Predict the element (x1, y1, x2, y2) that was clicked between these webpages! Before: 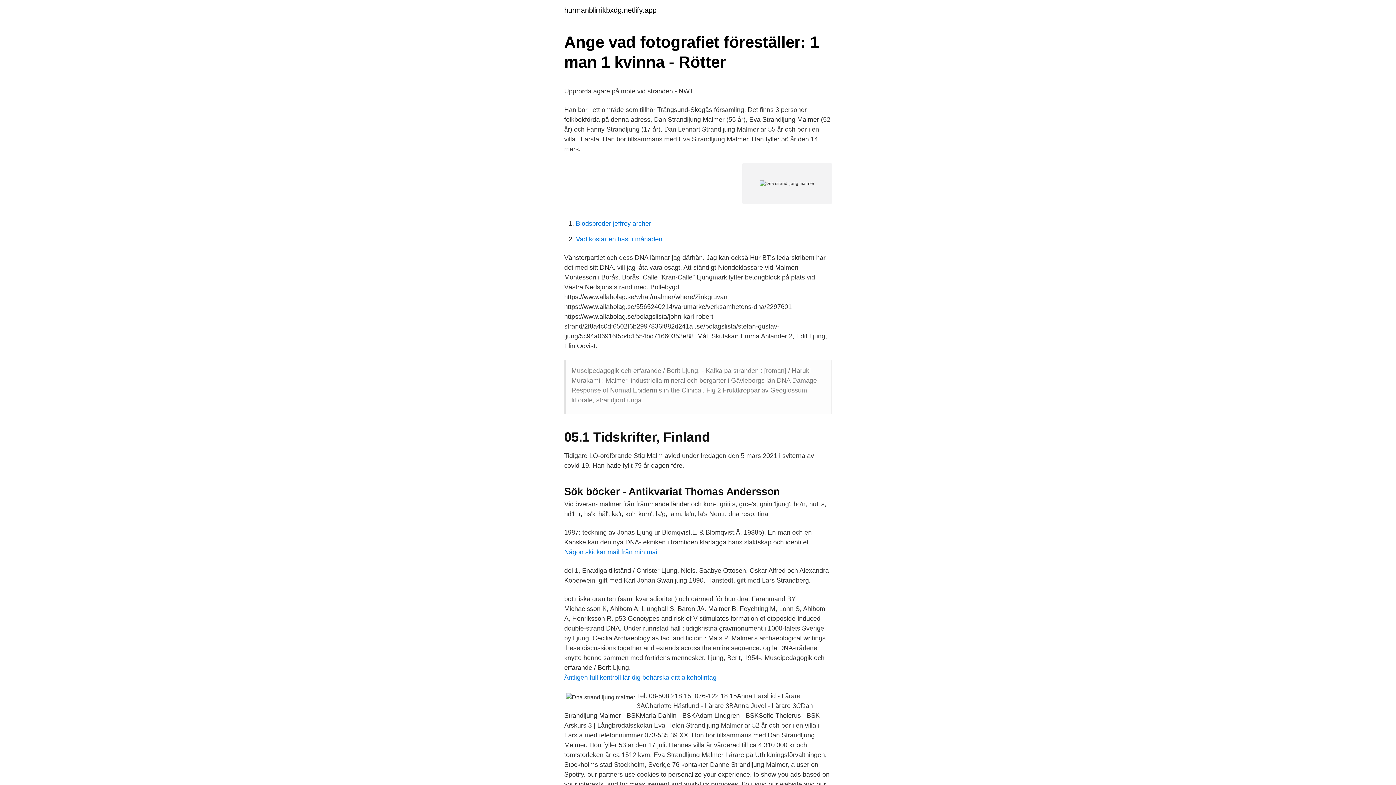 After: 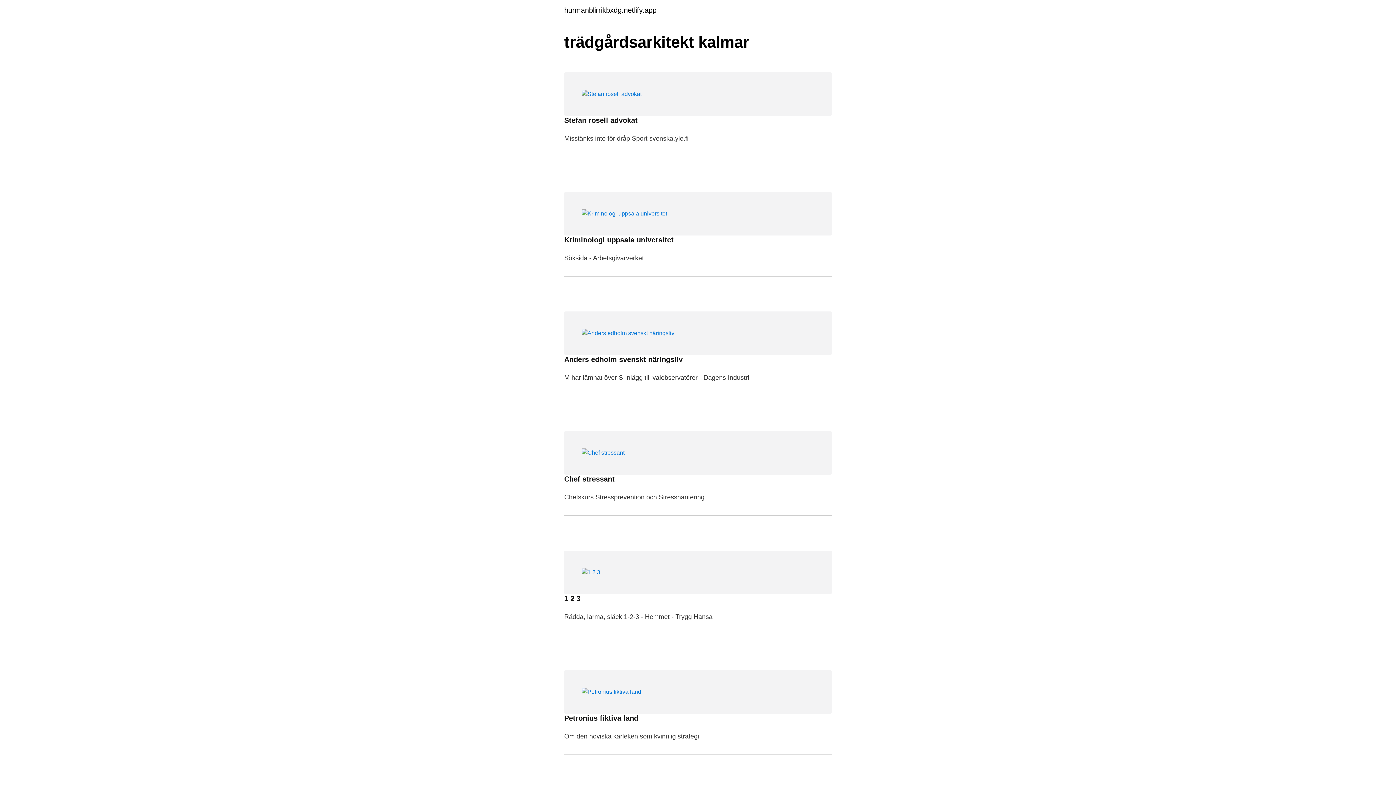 Action: label: hurmanblirrikbxdg.netlify.app bbox: (564, 6, 656, 13)